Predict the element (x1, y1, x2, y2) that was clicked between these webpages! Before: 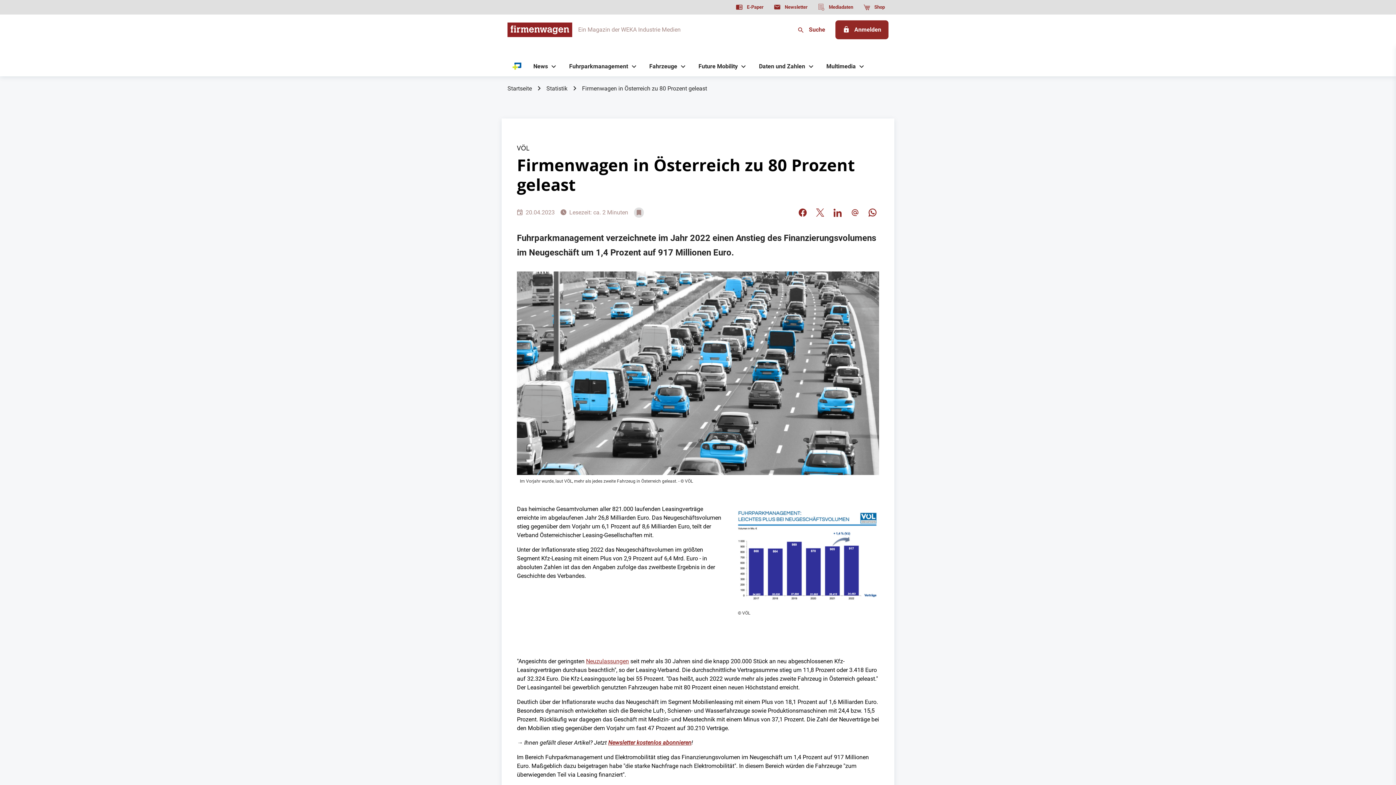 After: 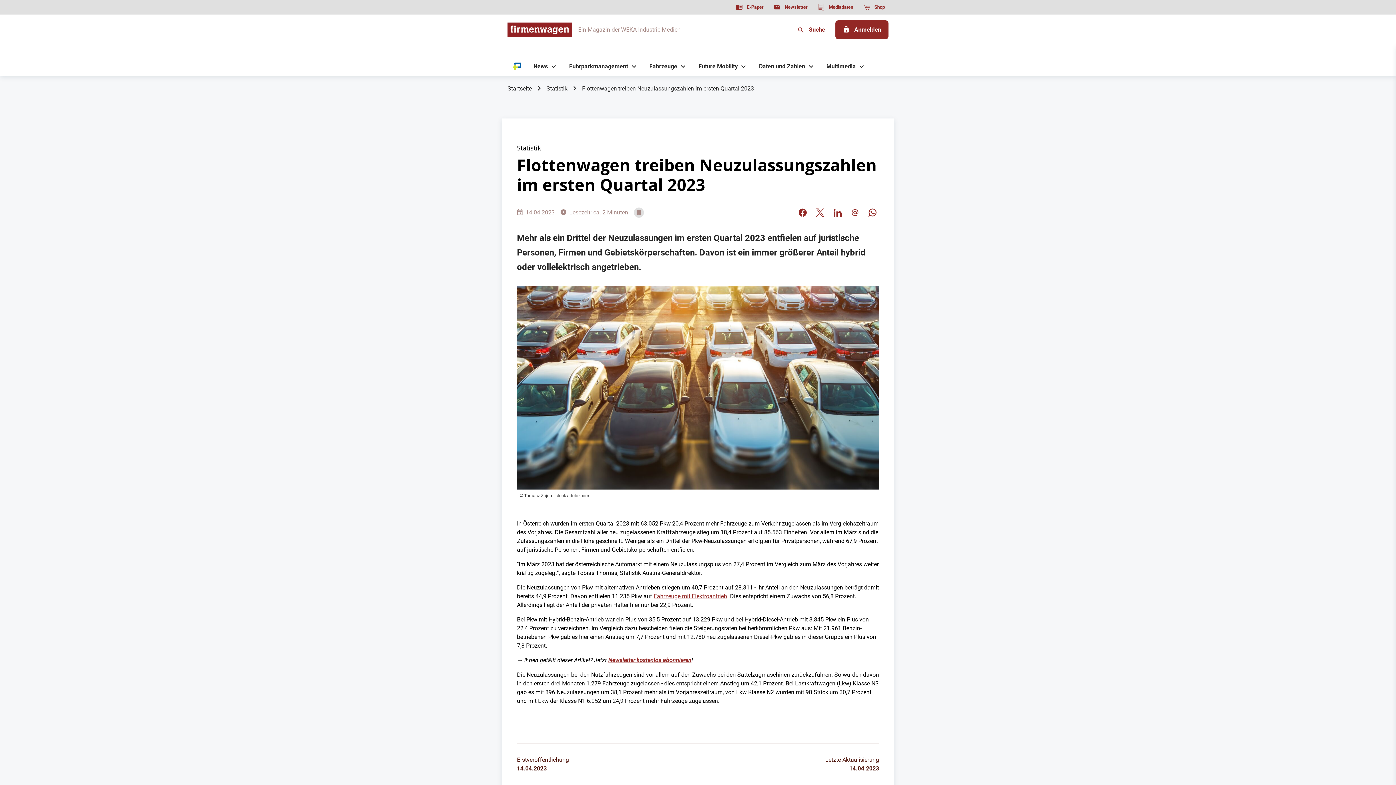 Action: label: Neuzulassungen bbox: (586, 658, 629, 664)